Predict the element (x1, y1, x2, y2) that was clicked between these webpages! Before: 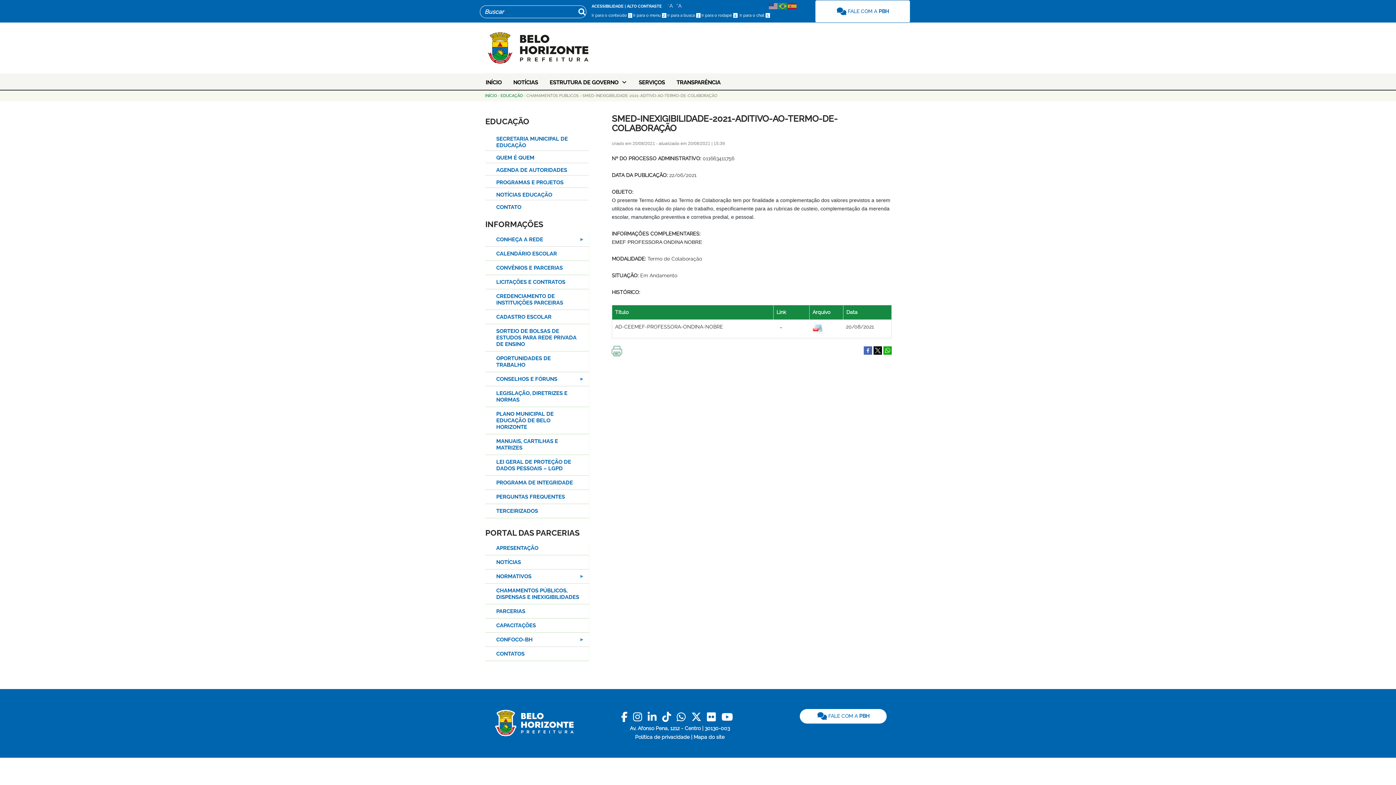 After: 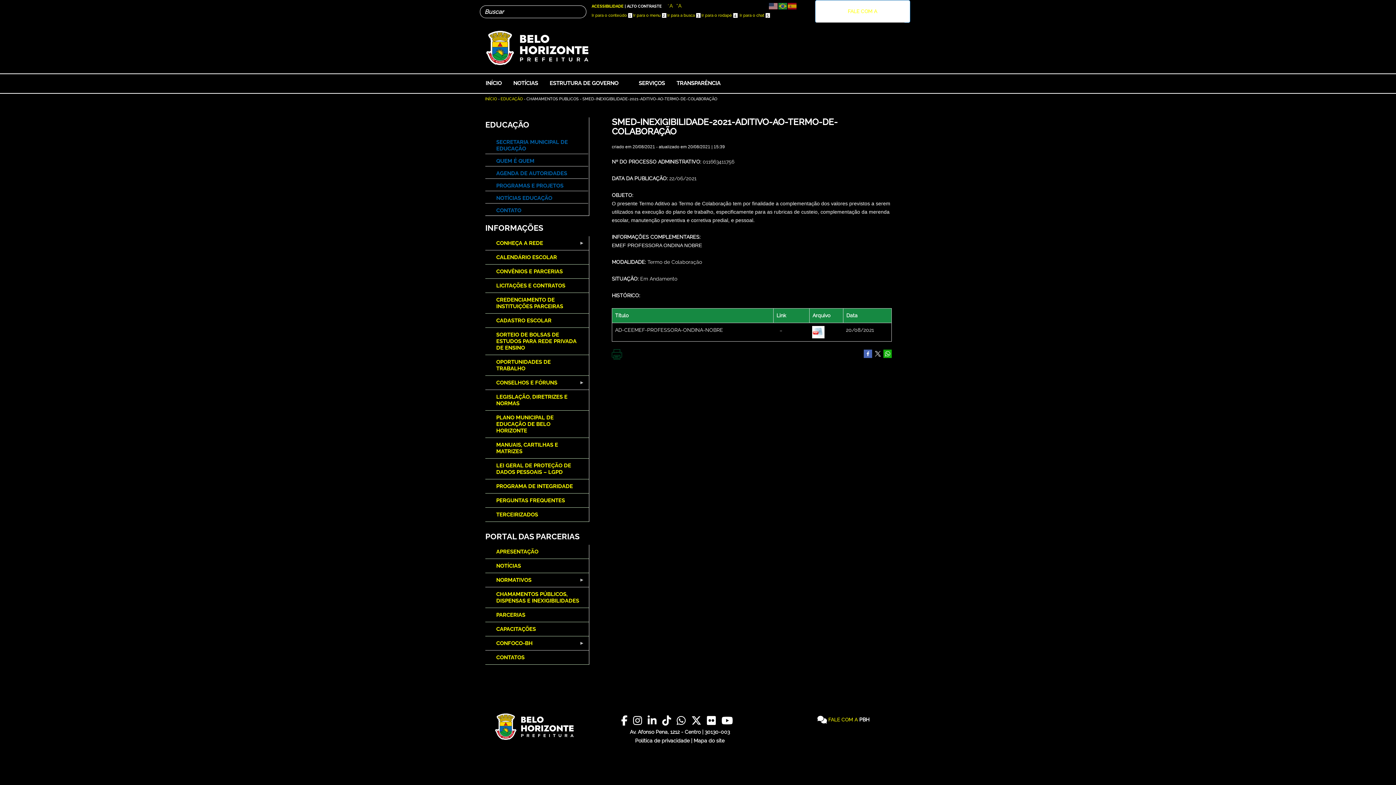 Action: bbox: (624, 3, 662, 8) label: | ALTO CONTRASTE